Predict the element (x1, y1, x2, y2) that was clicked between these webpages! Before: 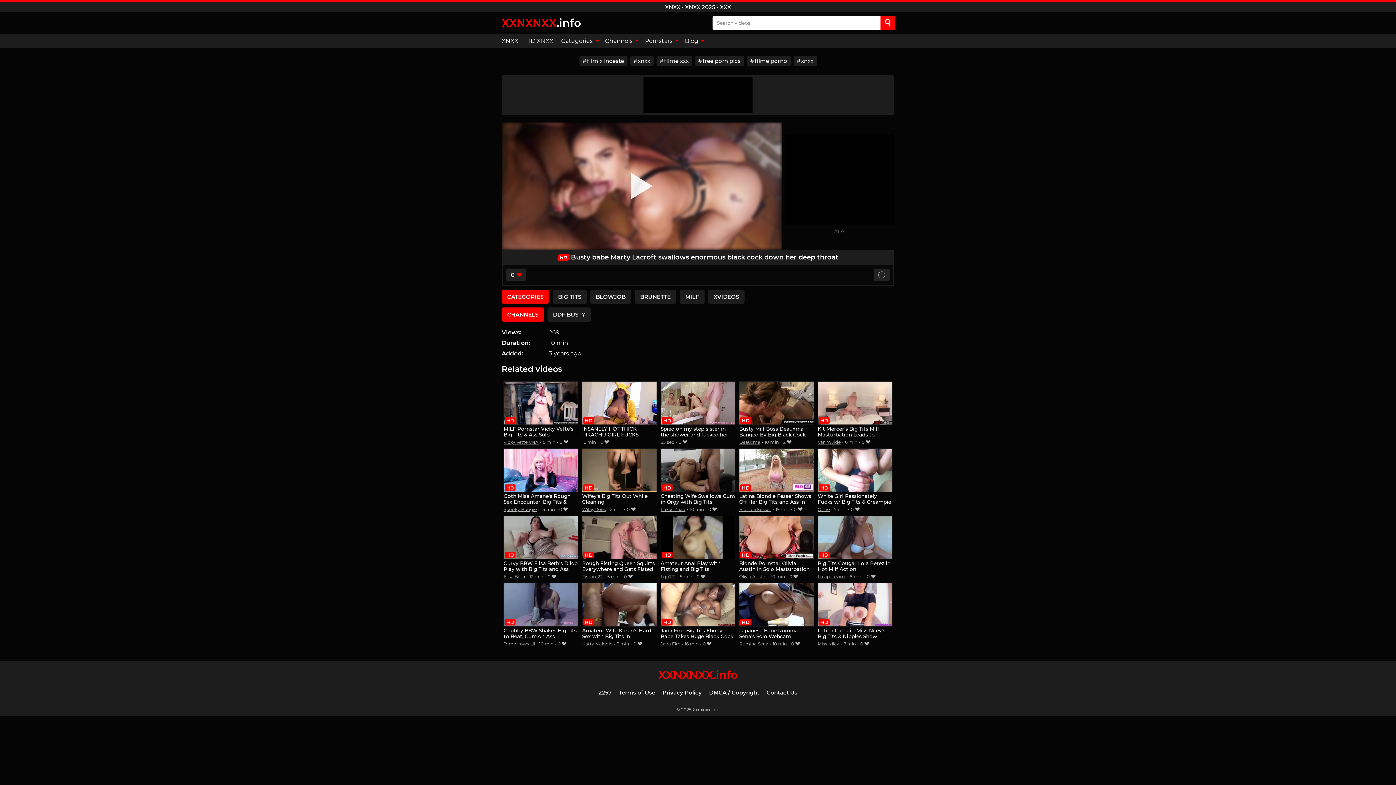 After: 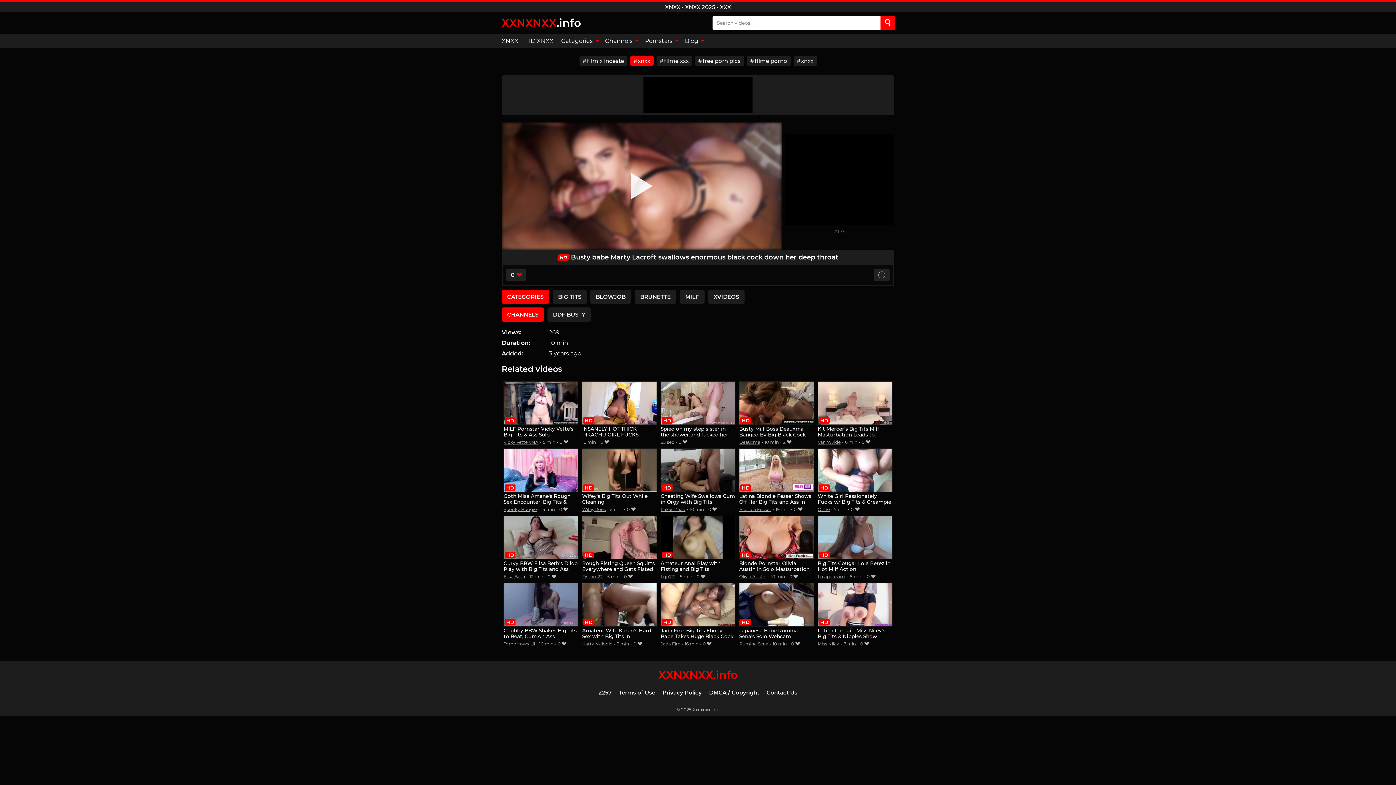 Action: bbox: (630, 55, 653, 66) label: xnxx